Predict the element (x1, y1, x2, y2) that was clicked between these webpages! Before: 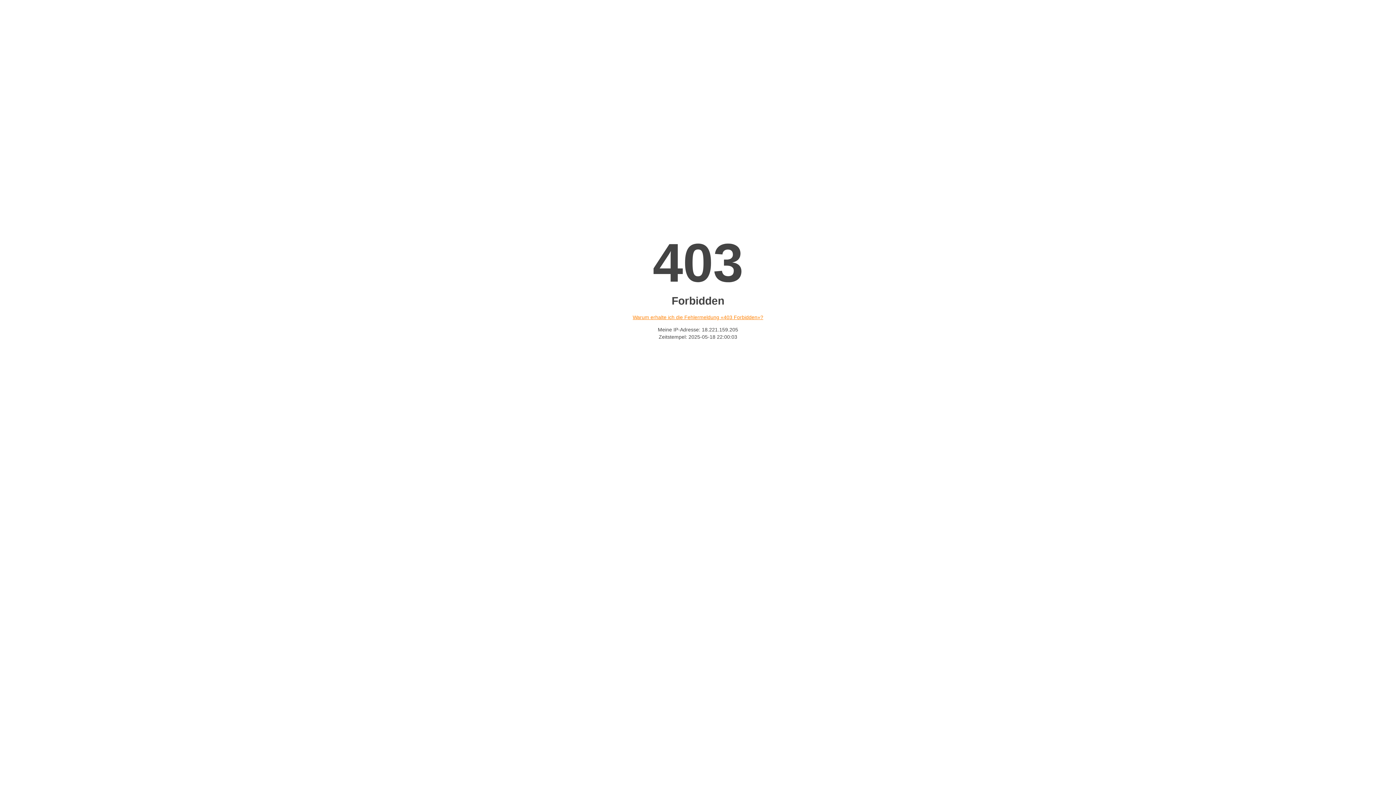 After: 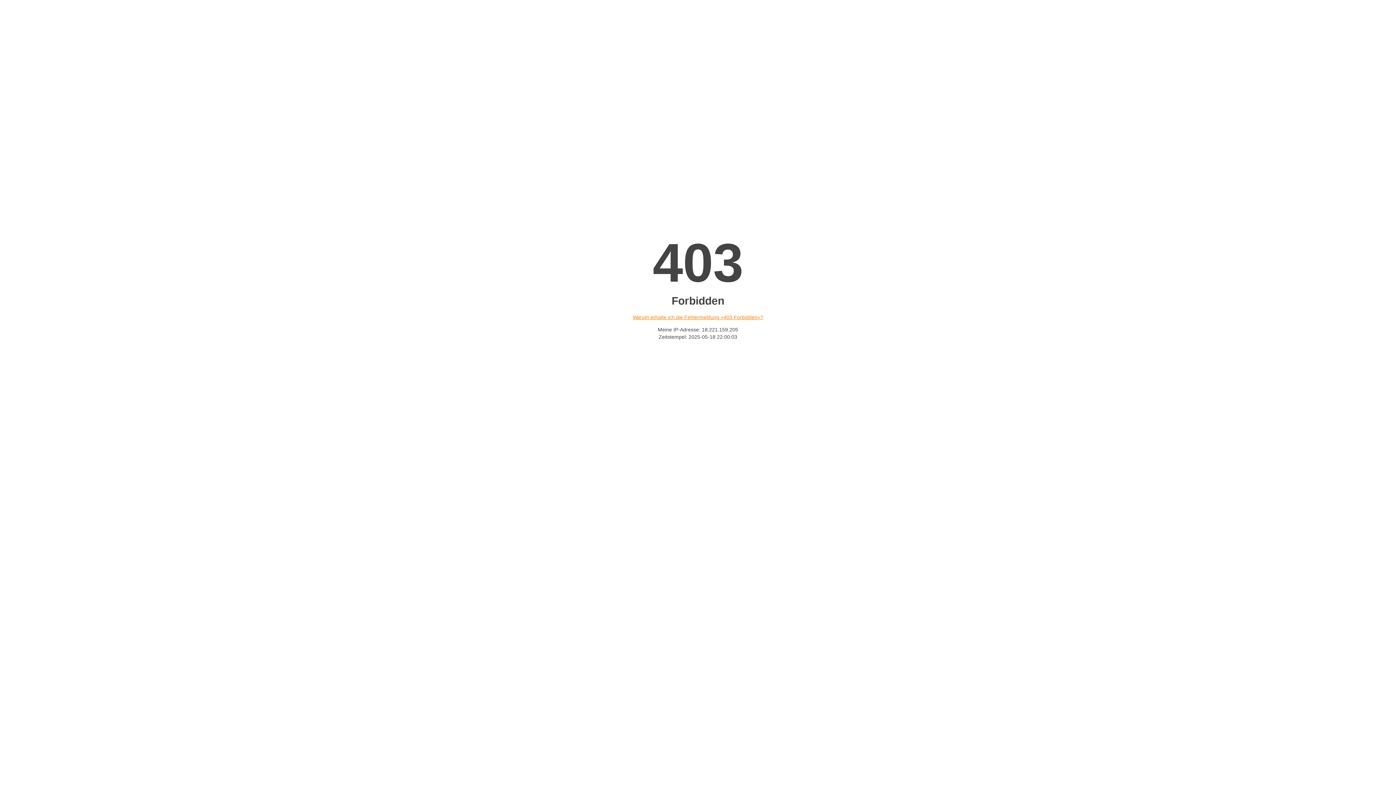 Action: label: Warum erhalte ich die Fehlermeldung «403 Forbidden»? bbox: (632, 314, 763, 320)